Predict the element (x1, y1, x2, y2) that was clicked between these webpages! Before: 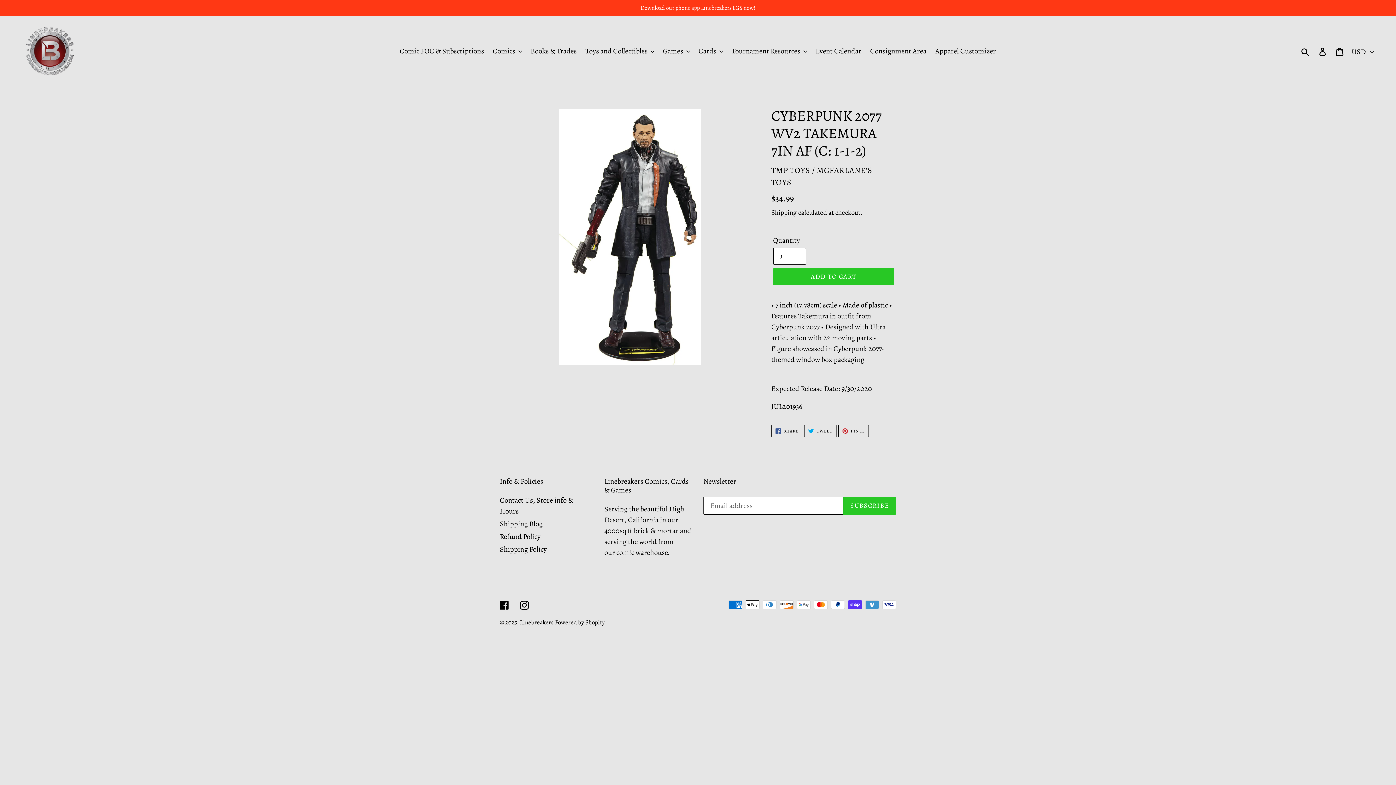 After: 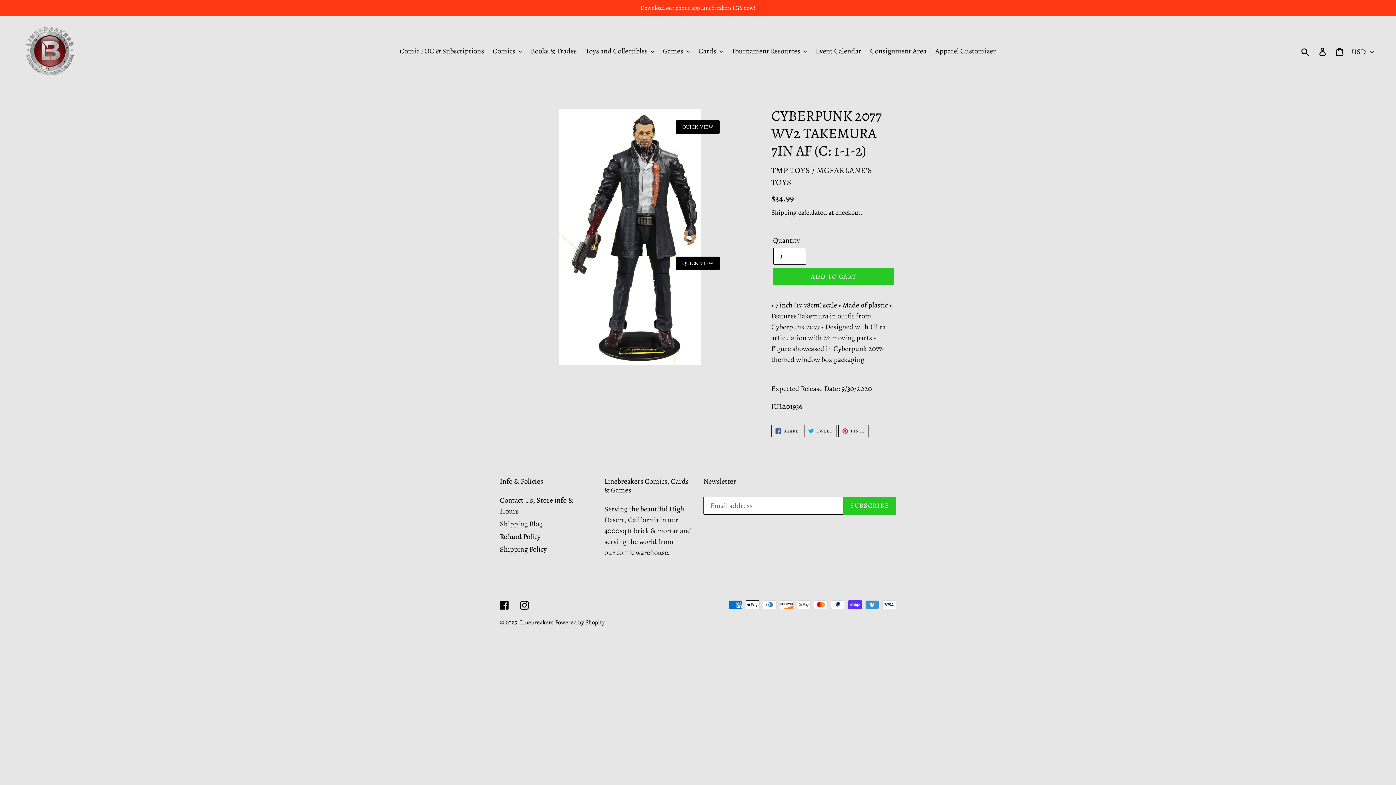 Action: label:  TWEET
TWEET ON TWITTER bbox: (804, 425, 836, 437)